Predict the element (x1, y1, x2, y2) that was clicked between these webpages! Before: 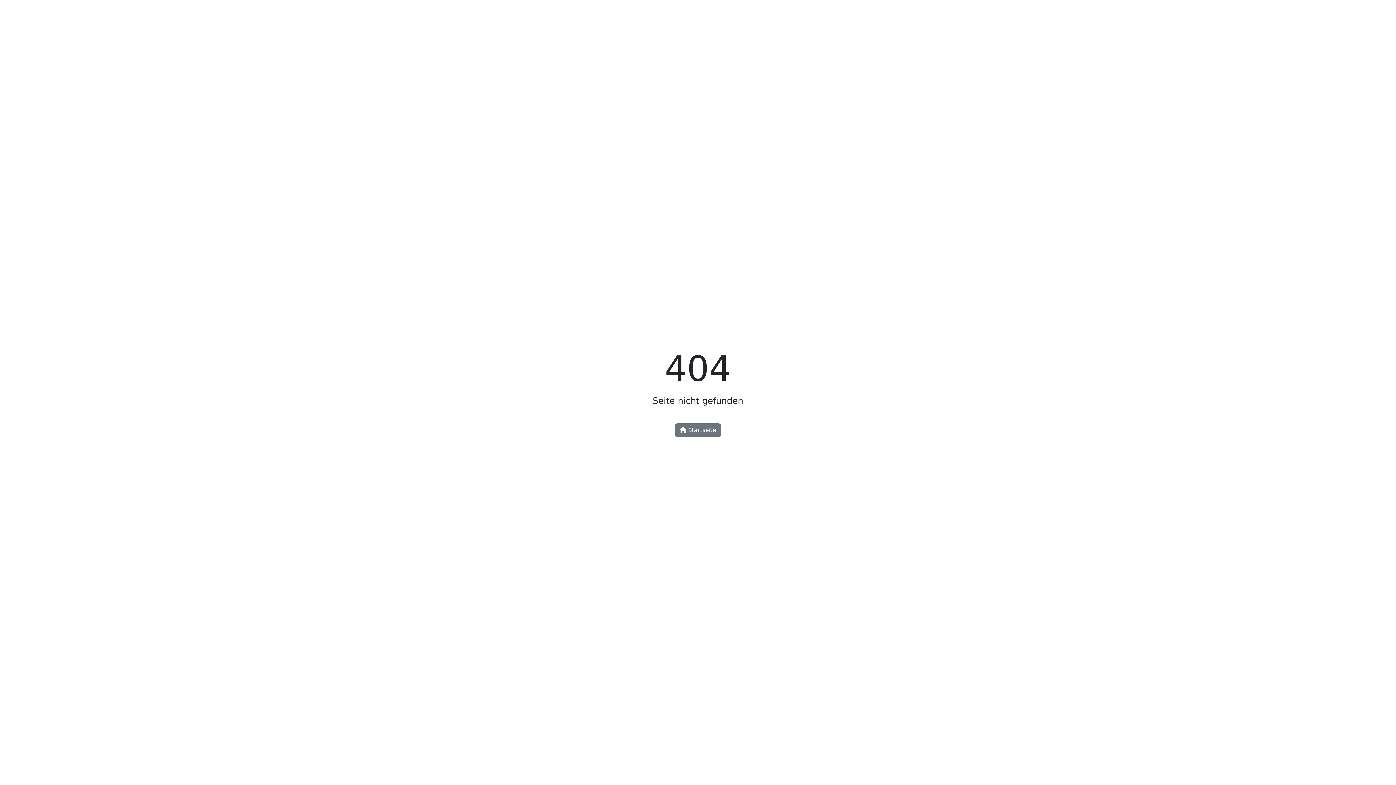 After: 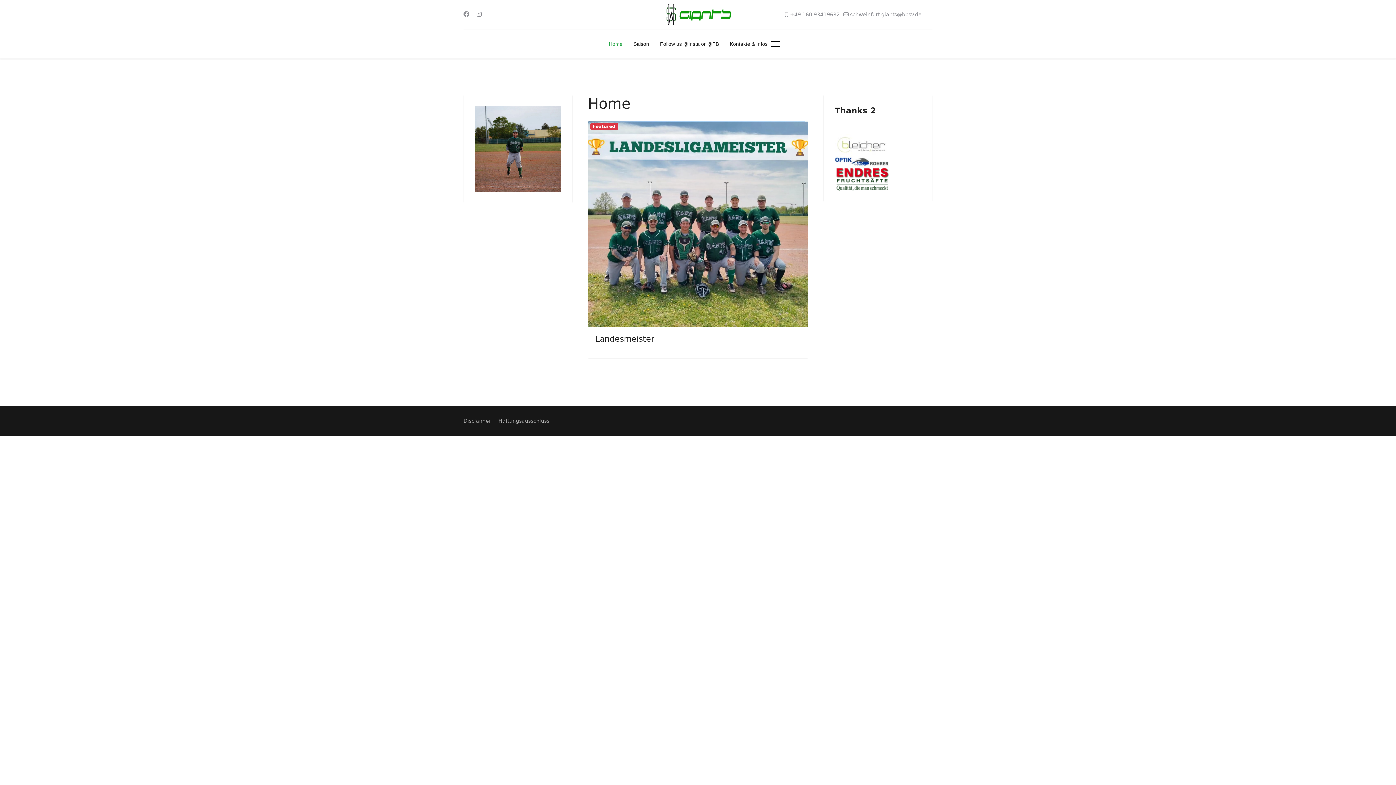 Action: label:  Startseite bbox: (675, 423, 721, 437)